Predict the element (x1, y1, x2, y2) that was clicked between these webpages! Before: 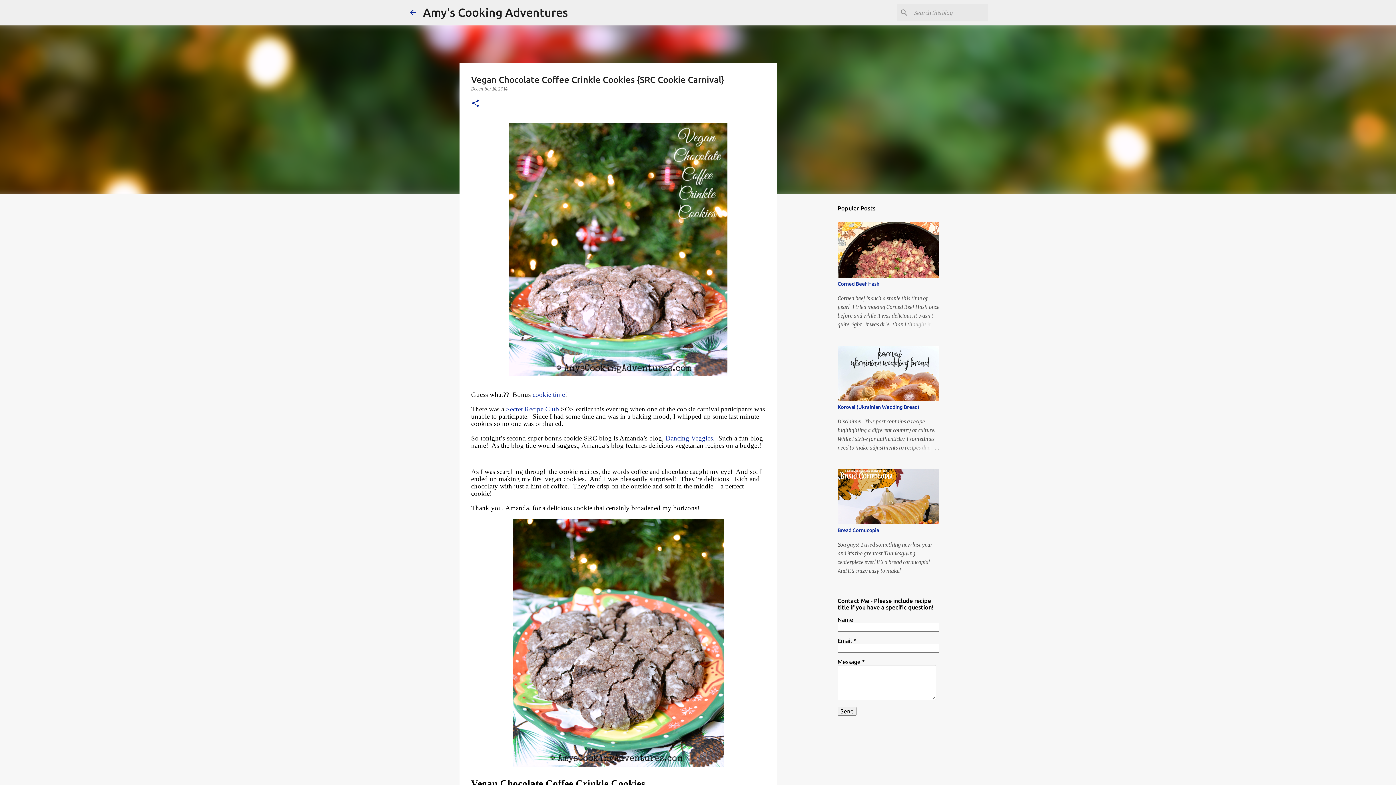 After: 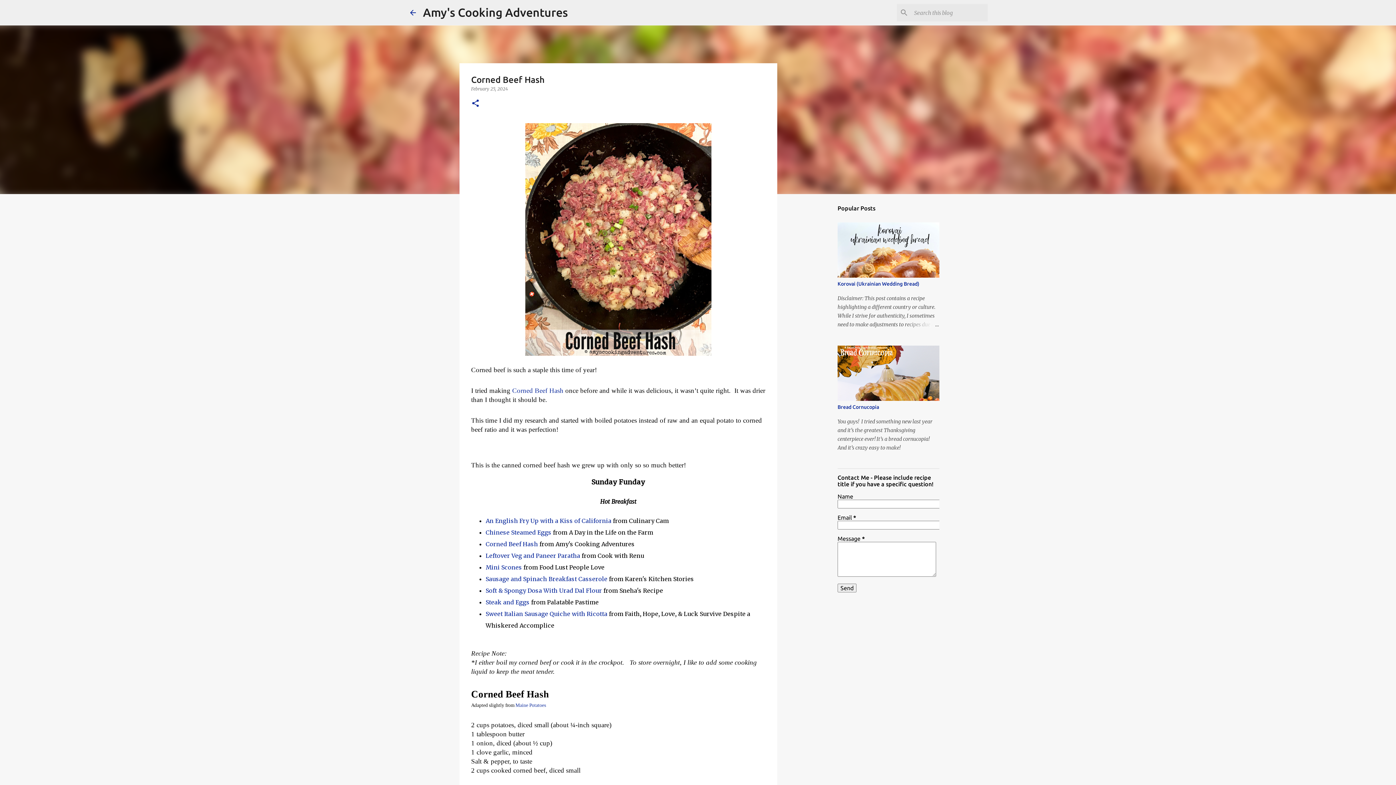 Action: label: Corned Beef Hash bbox: (837, 281, 879, 286)